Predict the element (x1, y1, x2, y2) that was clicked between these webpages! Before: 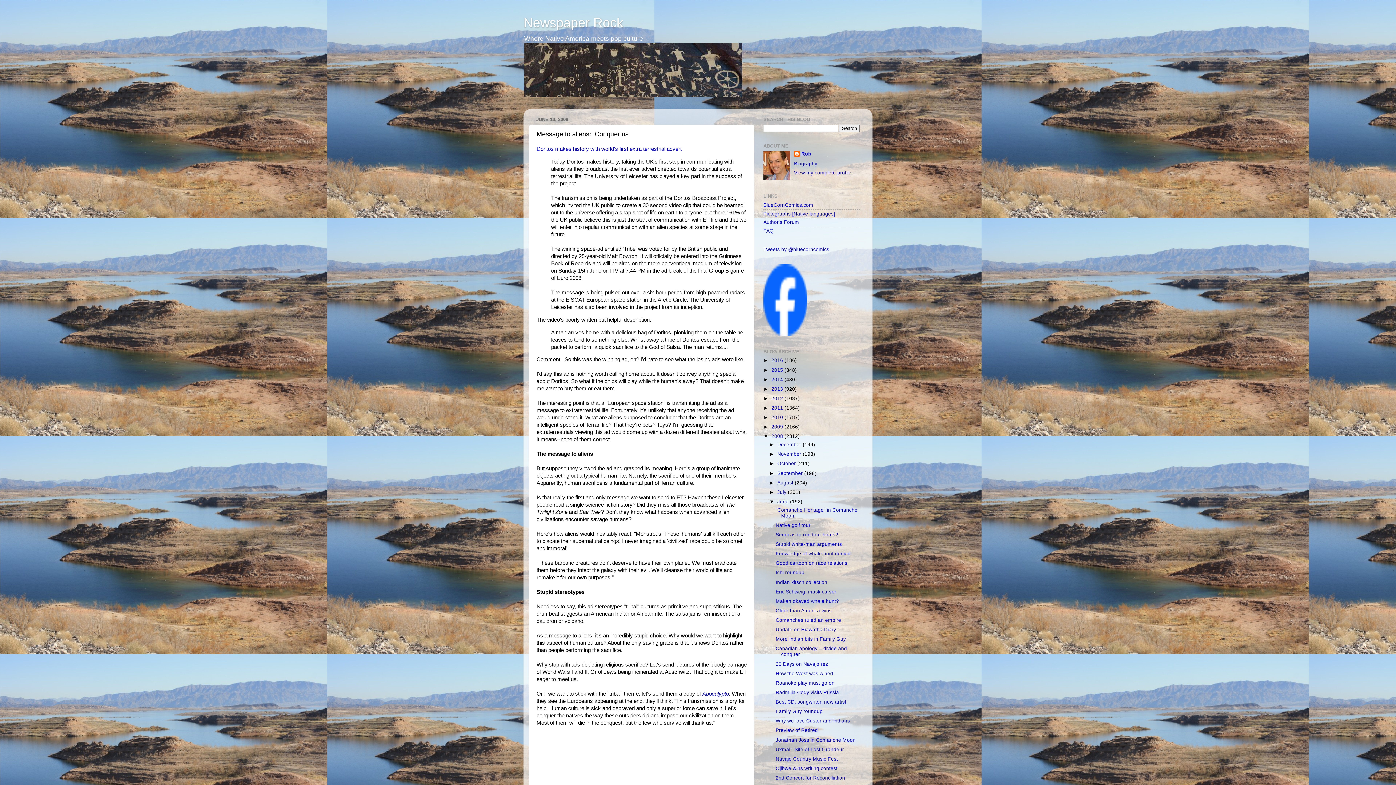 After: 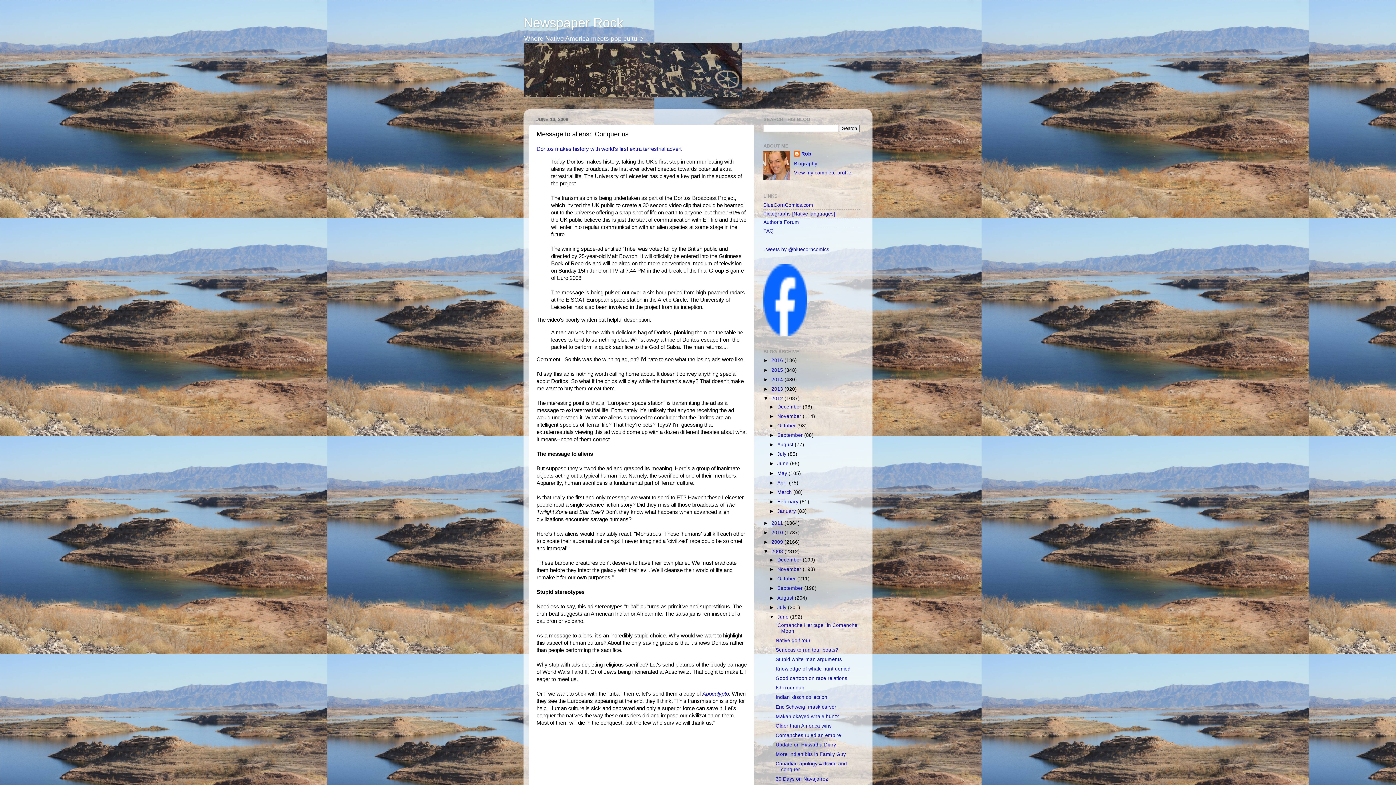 Action: bbox: (763, 395, 771, 401) label: ►  